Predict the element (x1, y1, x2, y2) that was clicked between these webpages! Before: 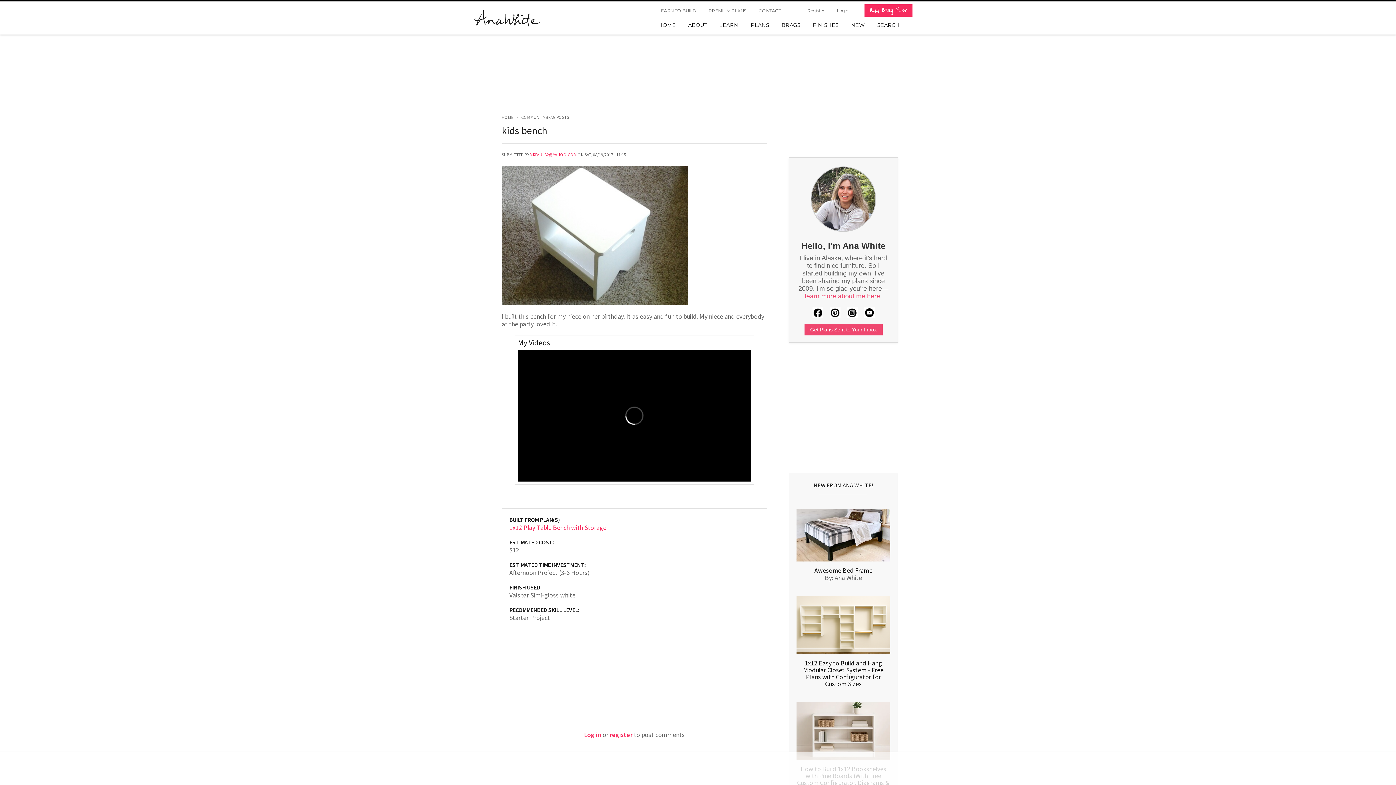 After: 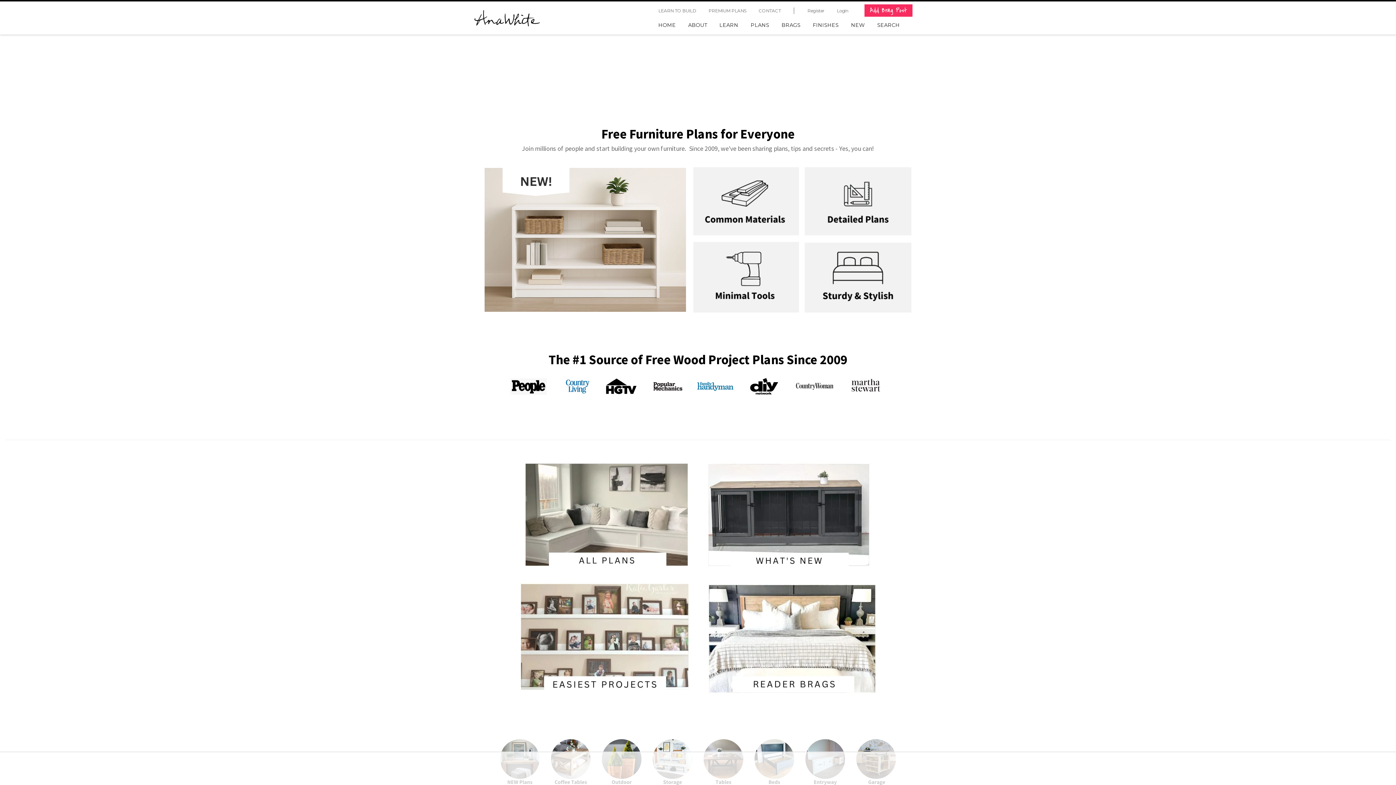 Action: label: HOME bbox: (658, 21, 676, 28)